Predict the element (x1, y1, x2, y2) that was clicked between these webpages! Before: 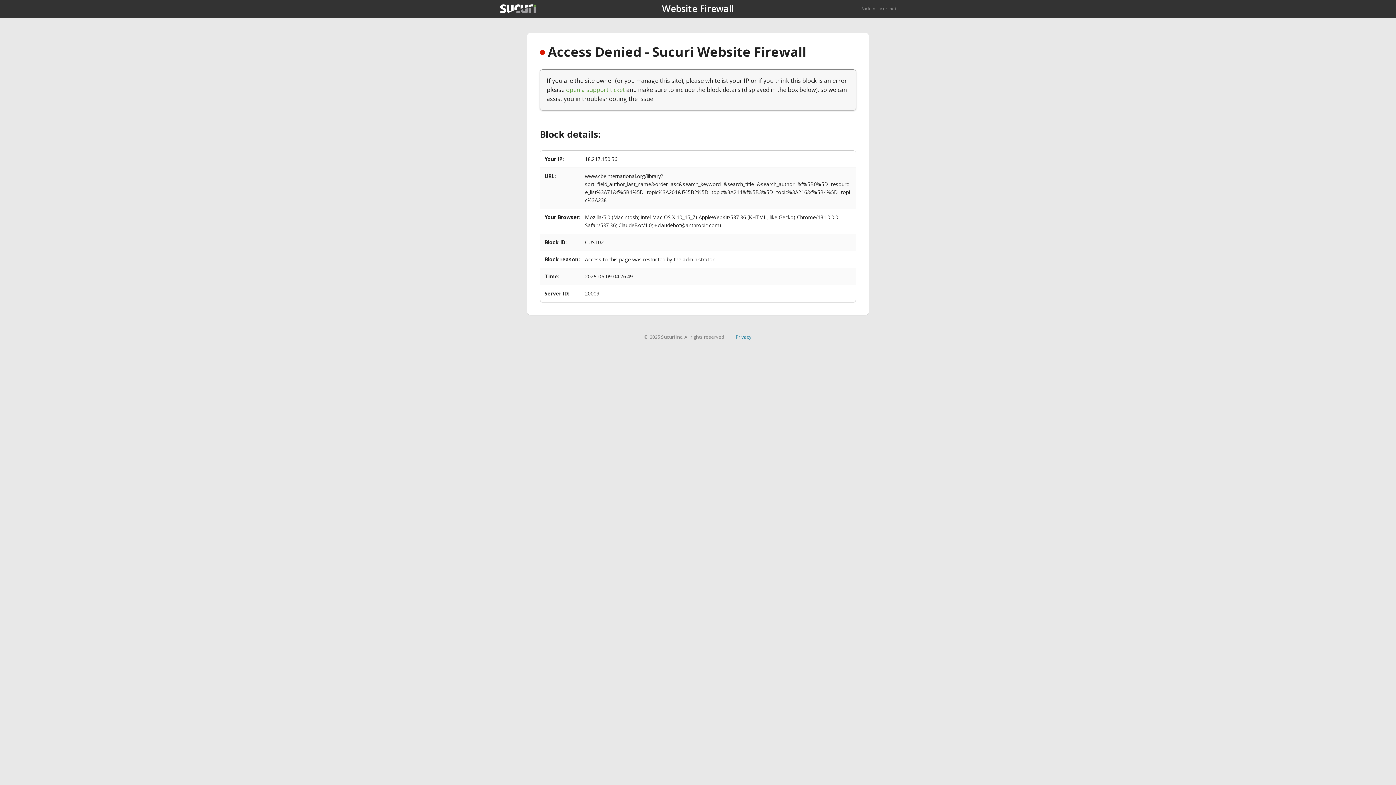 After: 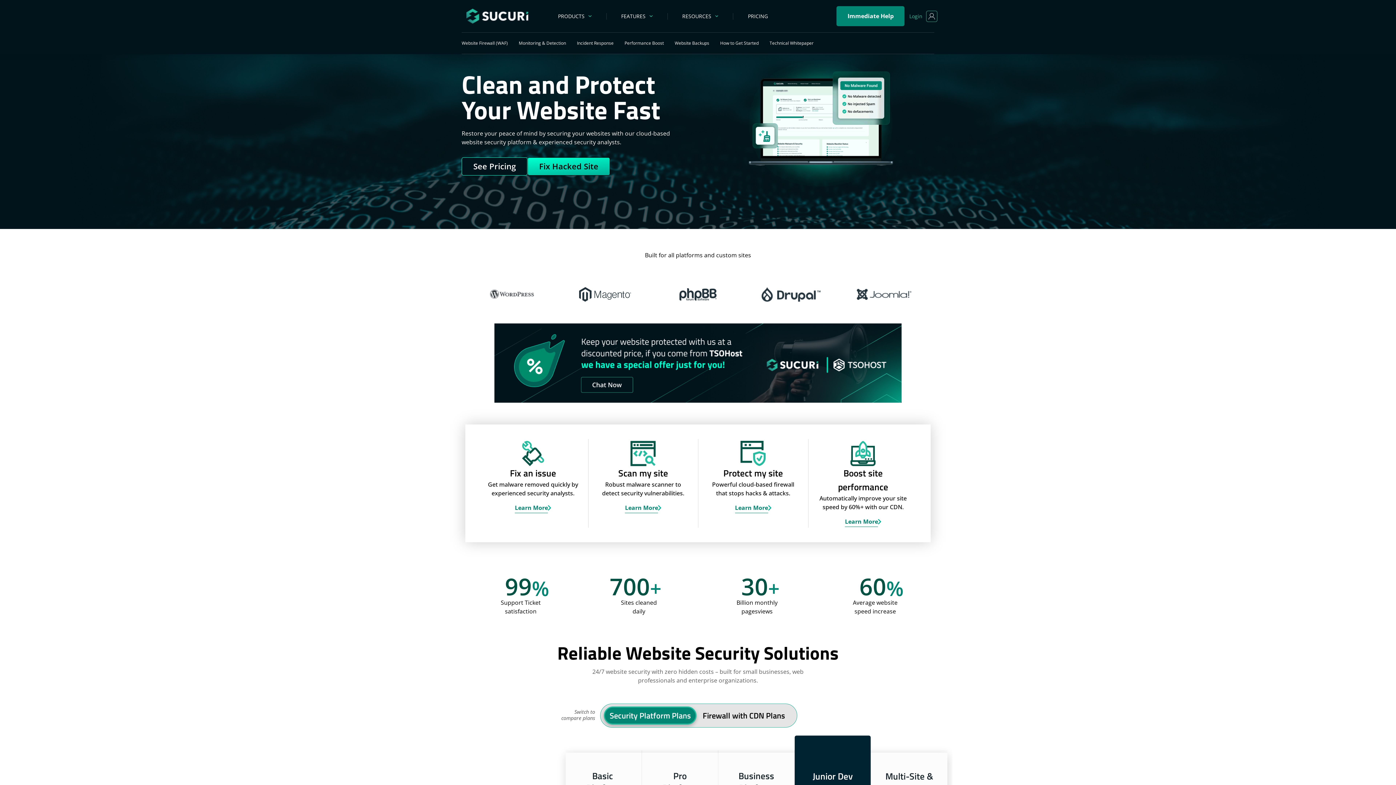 Action: bbox: (500, 4, 536, 13)